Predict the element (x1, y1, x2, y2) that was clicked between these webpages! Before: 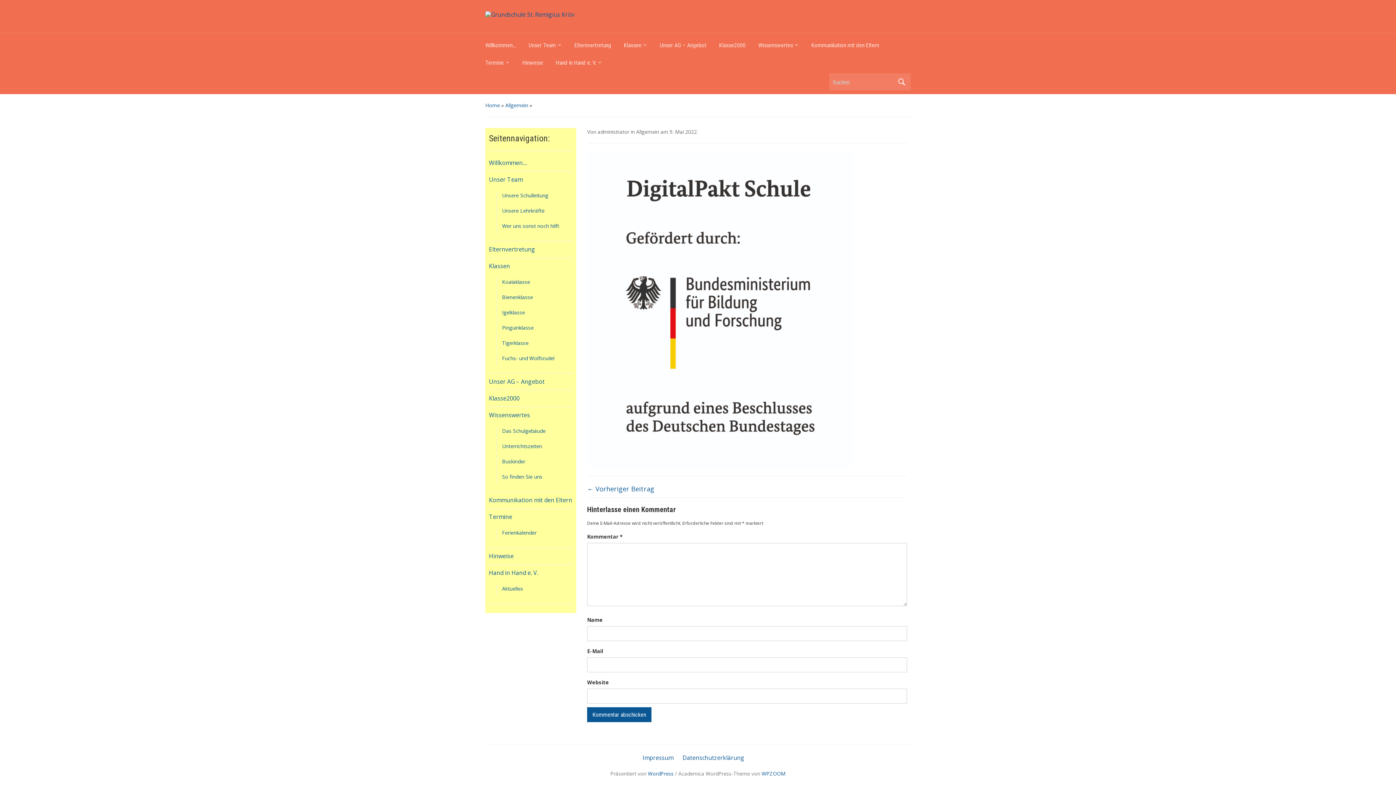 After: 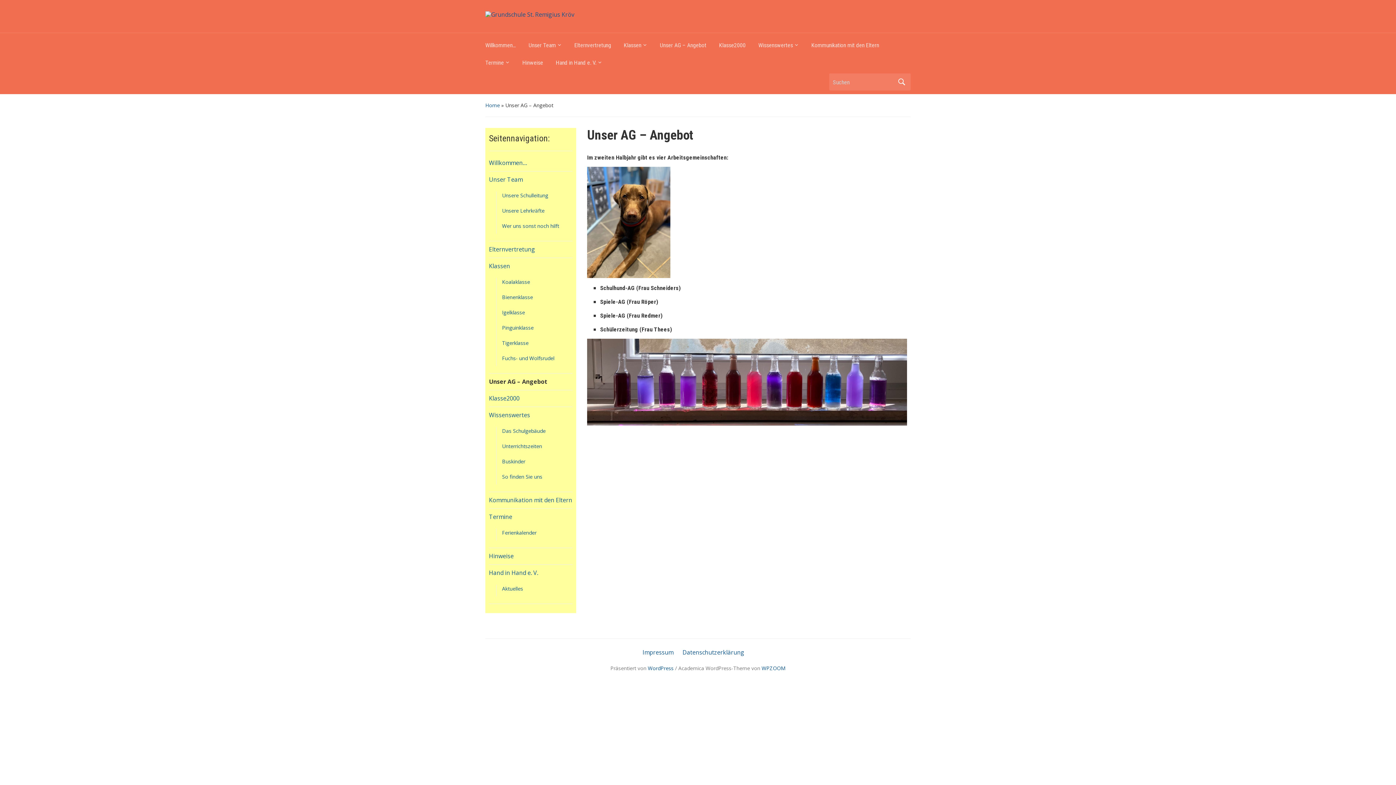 Action: label: Unser AG – Angebot bbox: (489, 377, 544, 385)